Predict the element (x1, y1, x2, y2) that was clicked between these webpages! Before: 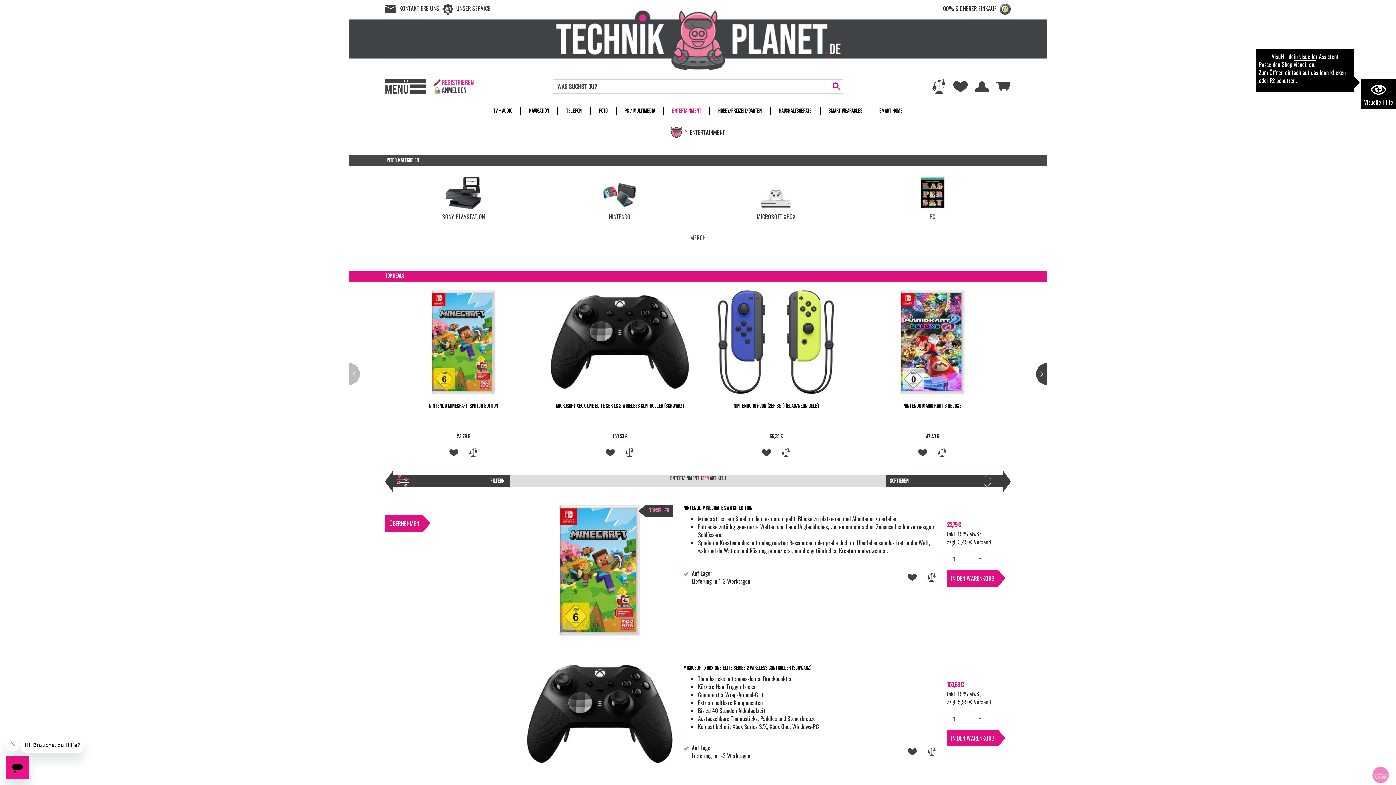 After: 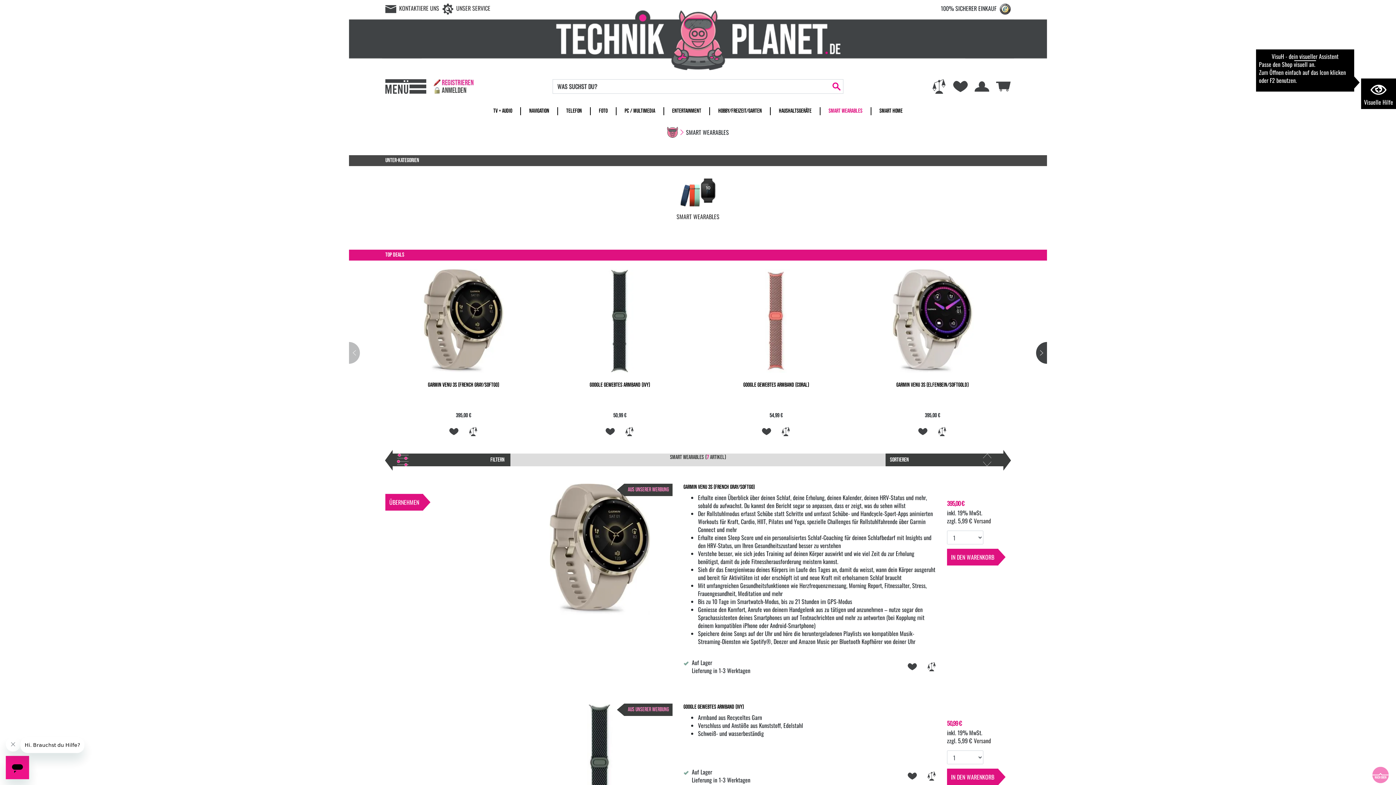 Action: bbox: (828, 107, 862, 115) label: SMART WEARABLES